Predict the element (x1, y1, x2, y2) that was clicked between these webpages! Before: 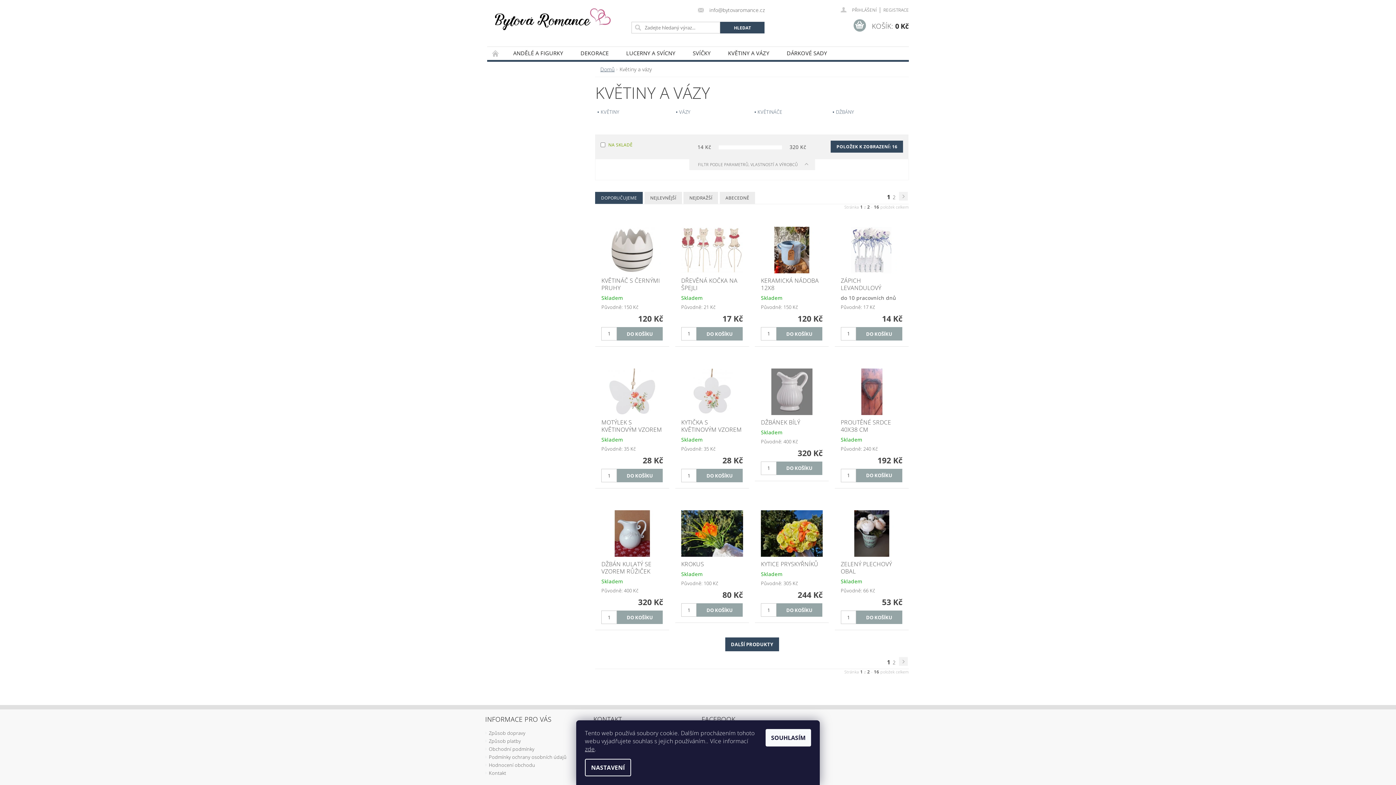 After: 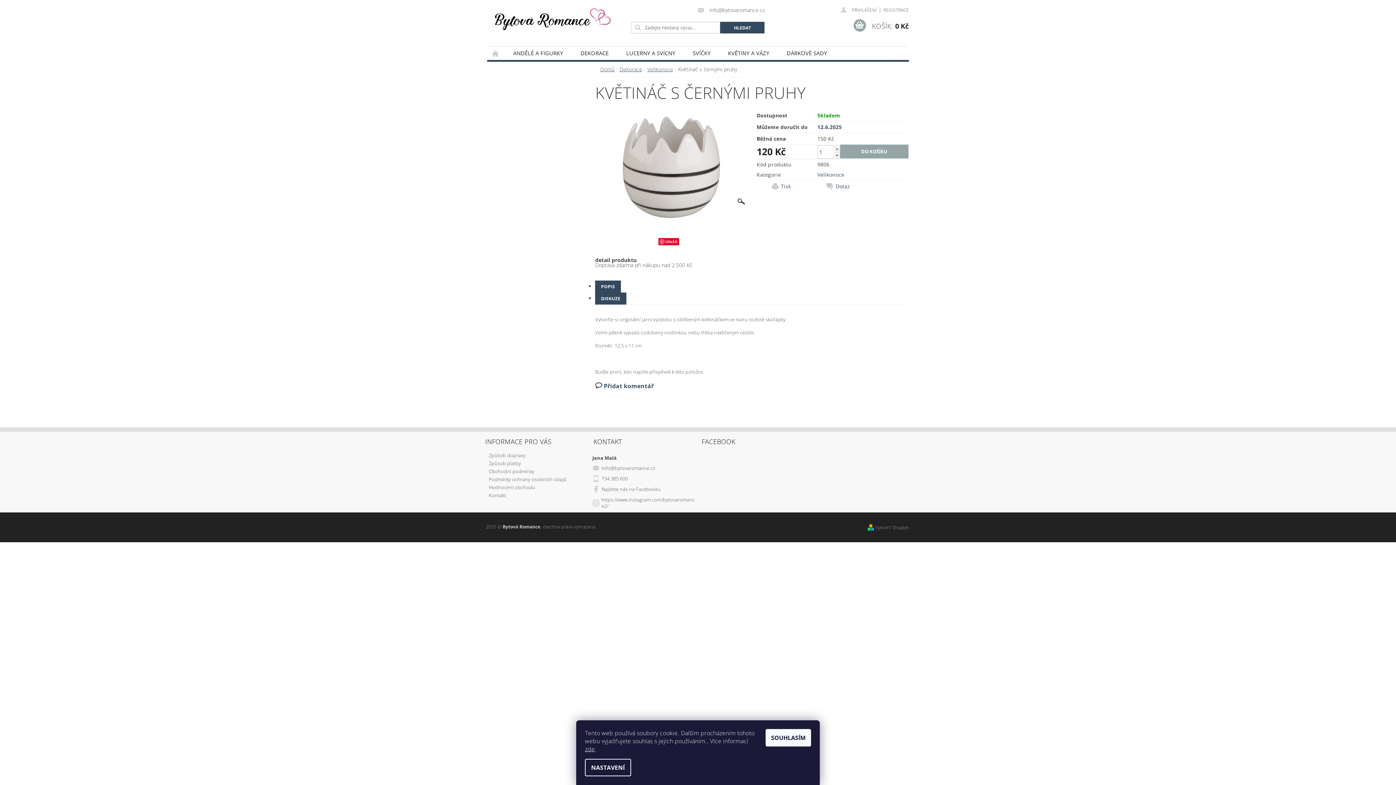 Action: bbox: (601, 246, 663, 252)